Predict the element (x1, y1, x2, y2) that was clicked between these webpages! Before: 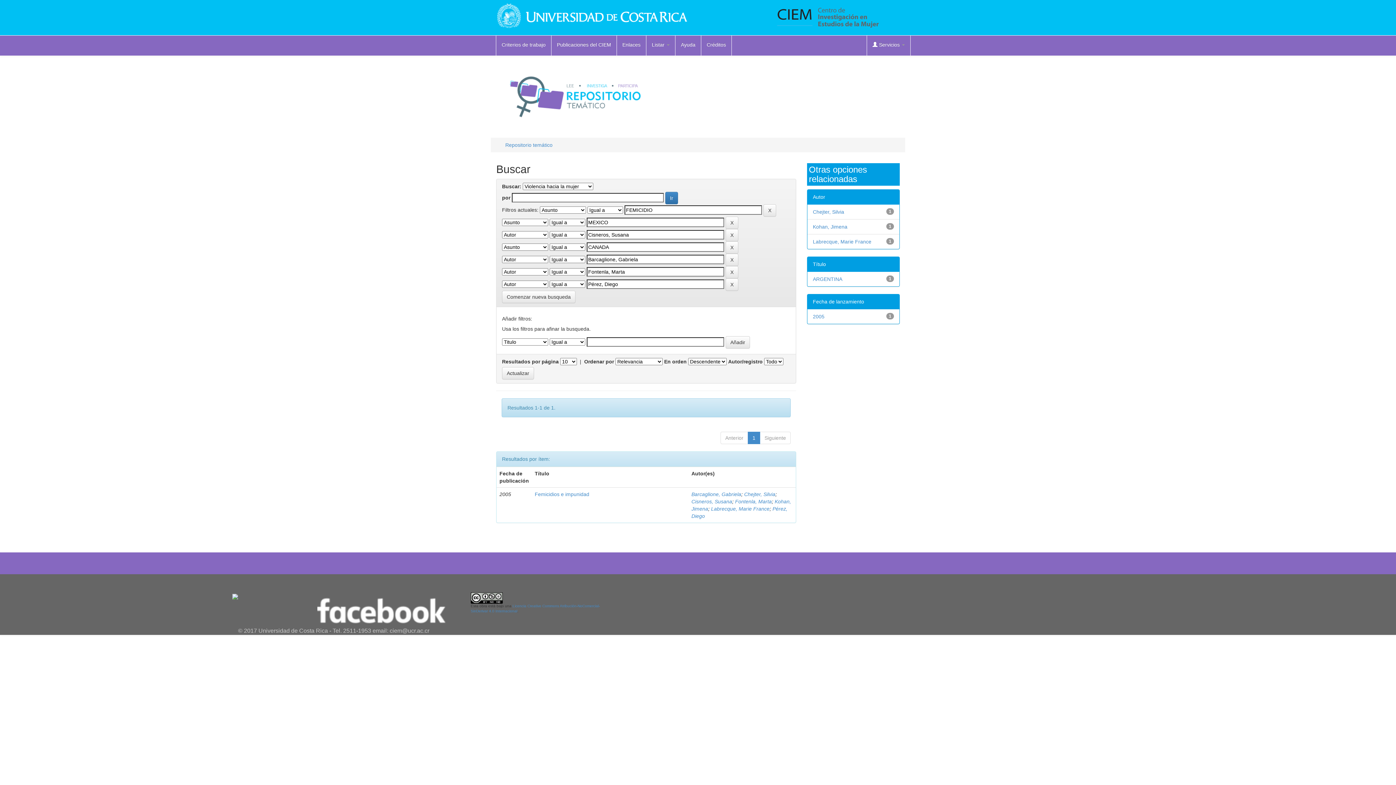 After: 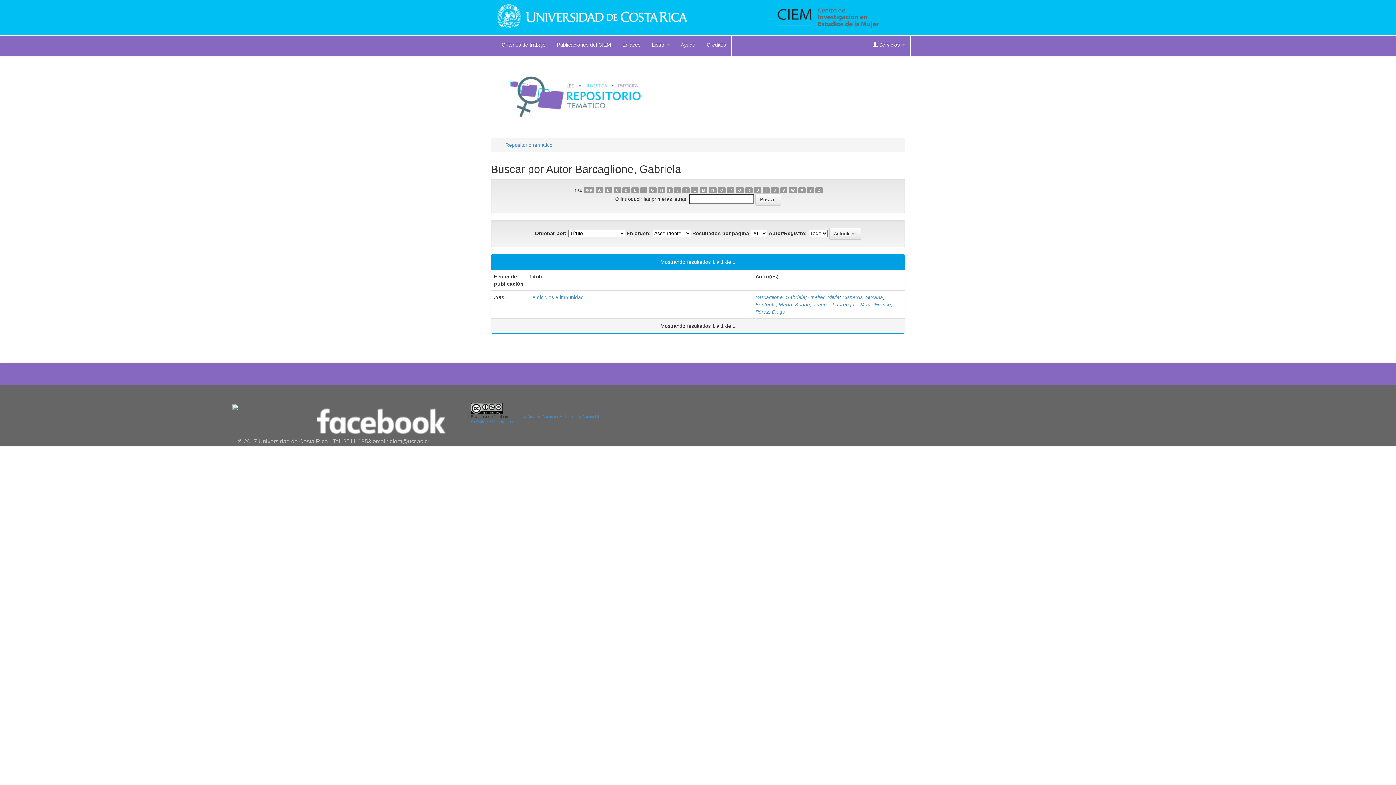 Action: bbox: (691, 491, 741, 497) label: Barcaglione, Gabriela